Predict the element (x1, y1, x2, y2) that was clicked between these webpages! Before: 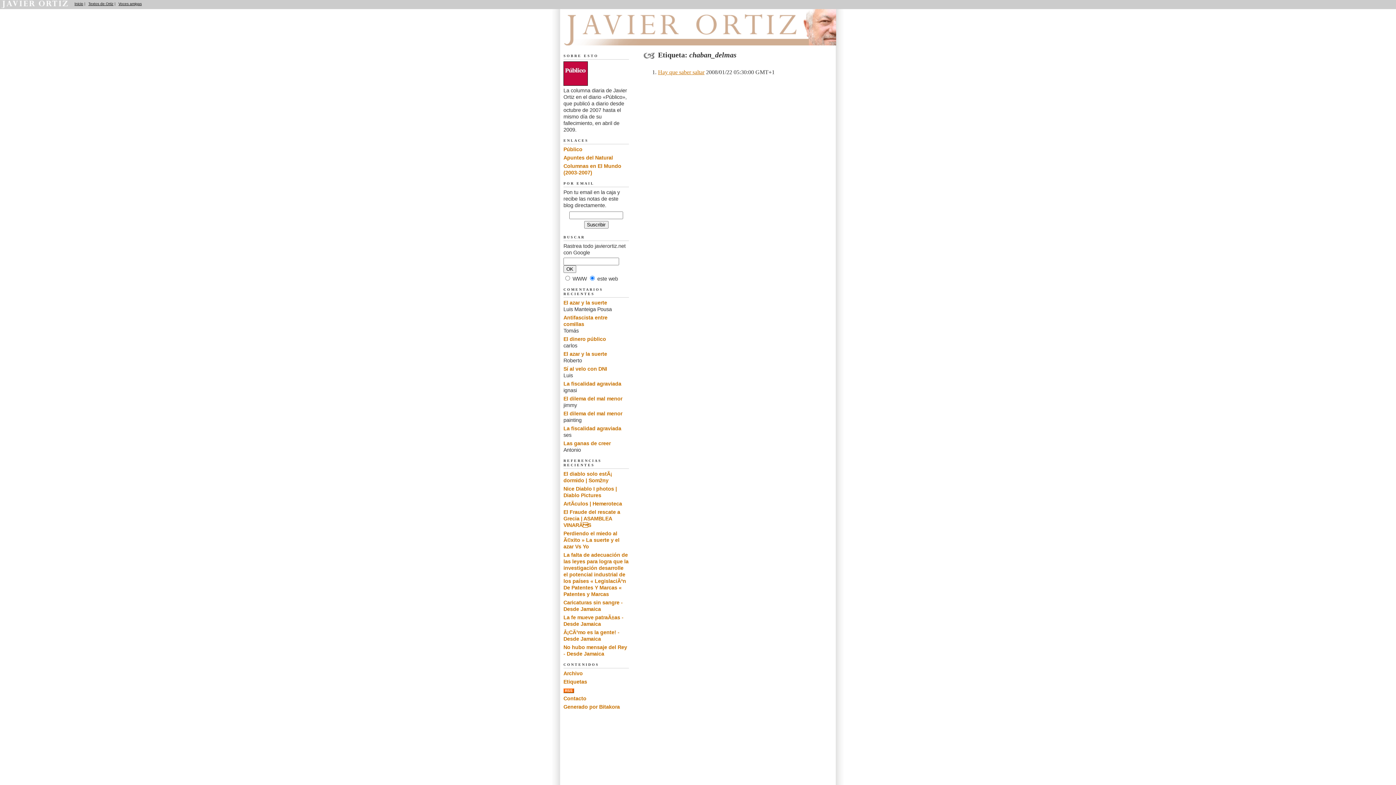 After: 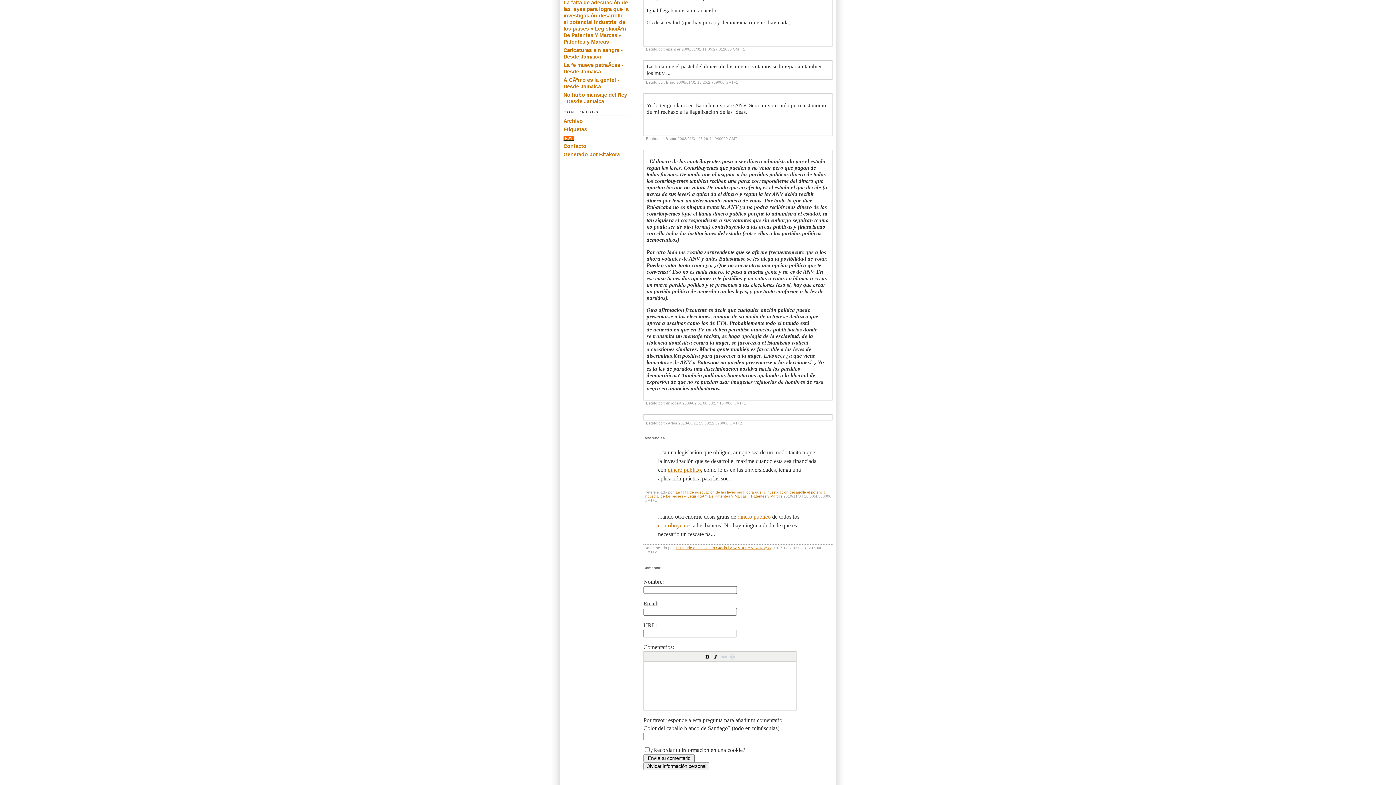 Action: label: El dinero público bbox: (563, 336, 606, 342)